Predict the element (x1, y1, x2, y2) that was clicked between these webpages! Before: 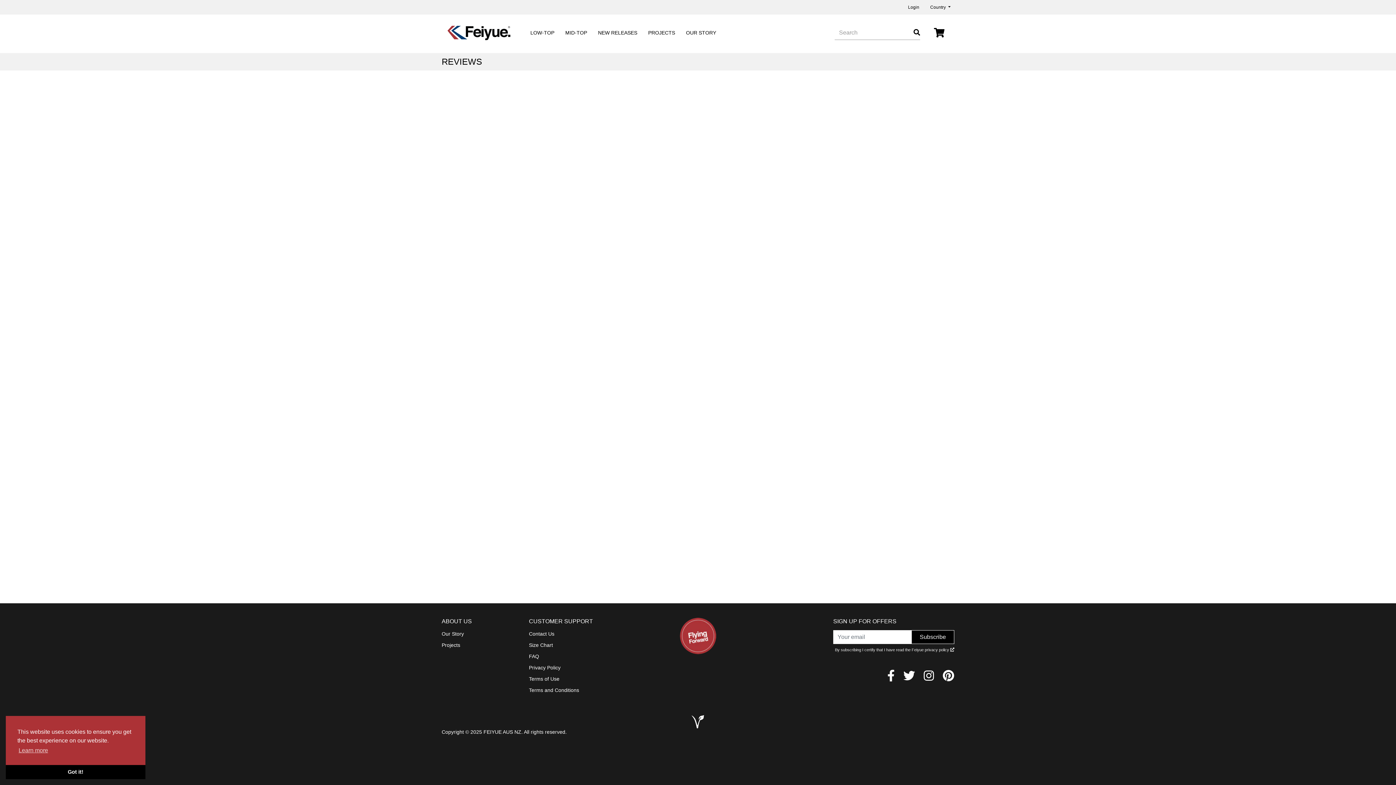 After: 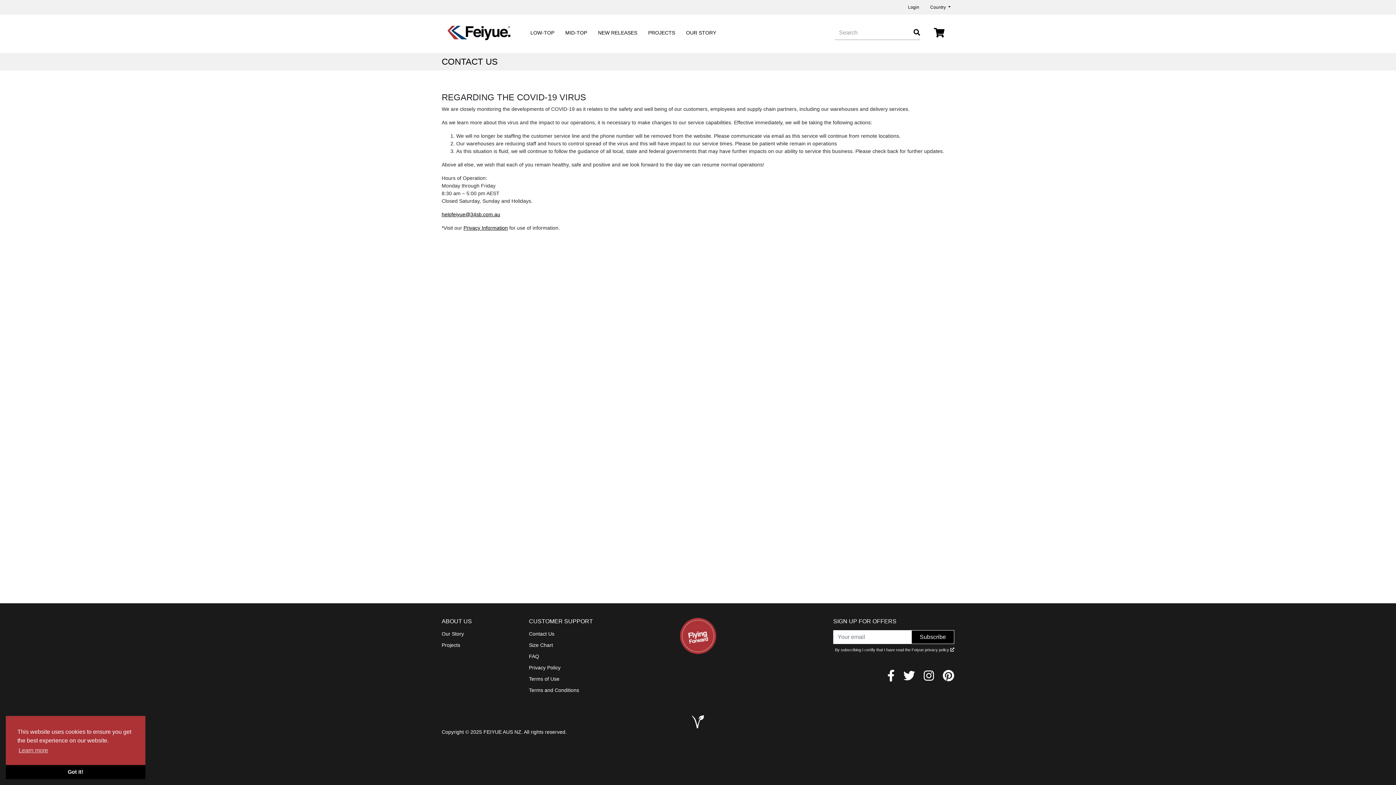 Action: label: Contact Us bbox: (529, 631, 554, 637)